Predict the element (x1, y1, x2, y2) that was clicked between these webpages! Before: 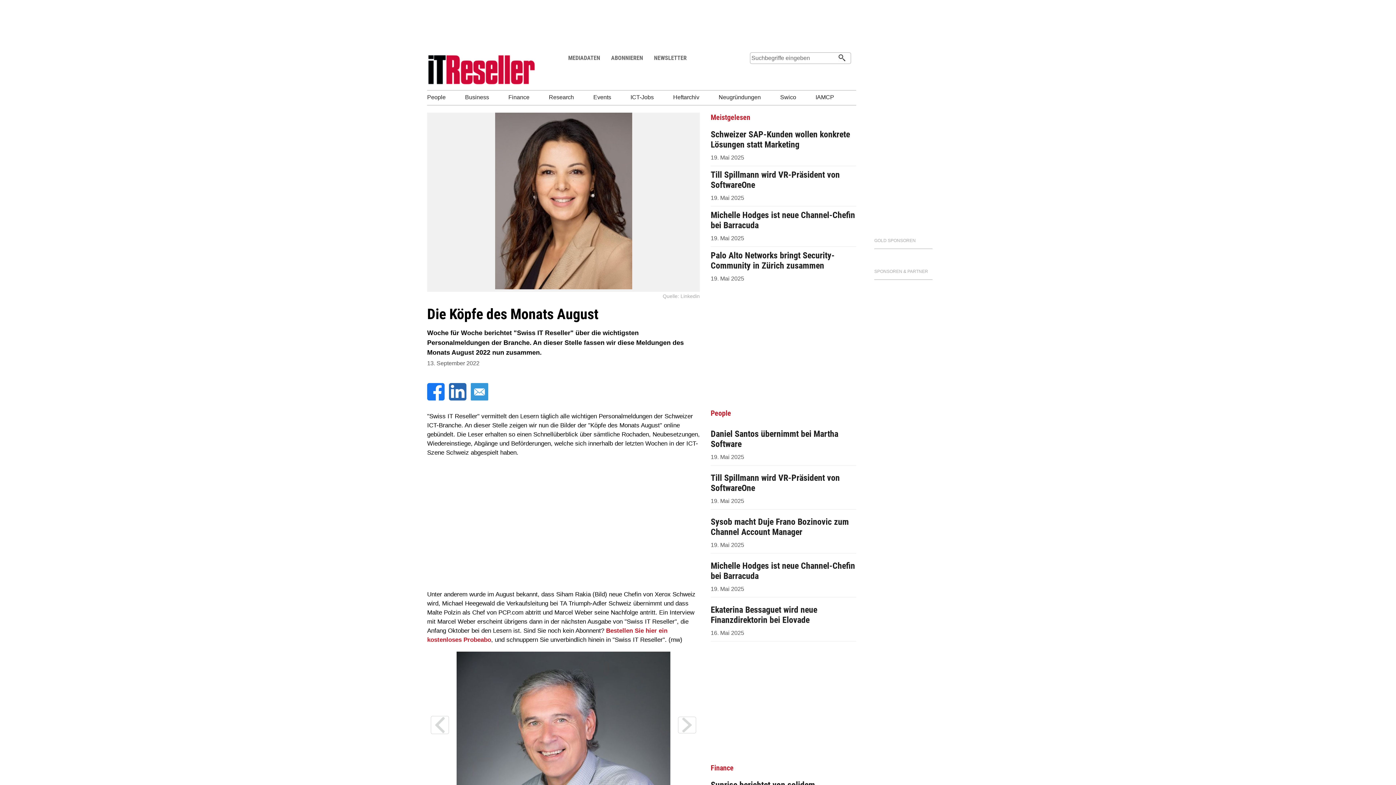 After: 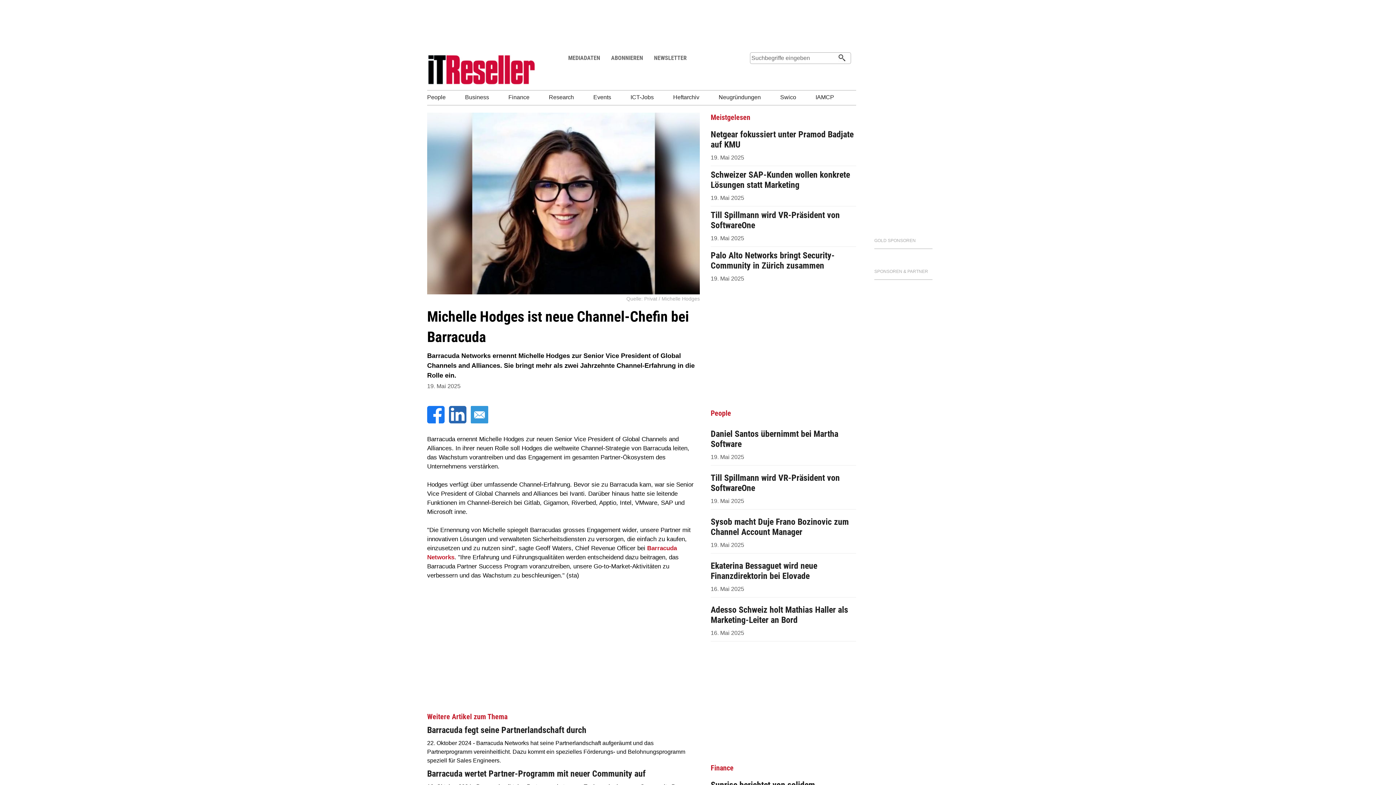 Action: bbox: (710, 561, 856, 592) label: Michelle Hodges ist neue Channel-Chefin bei Barracuda
19. Mai 2025